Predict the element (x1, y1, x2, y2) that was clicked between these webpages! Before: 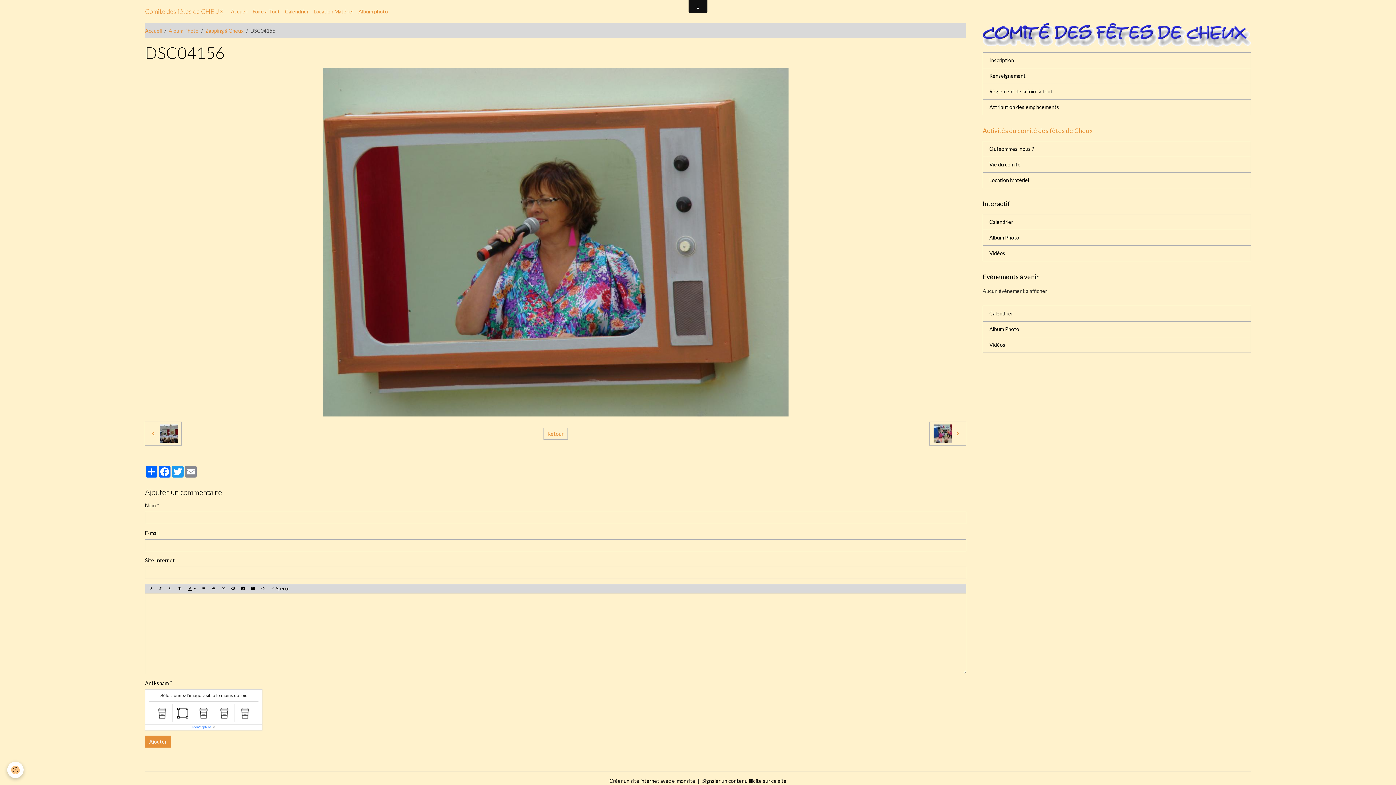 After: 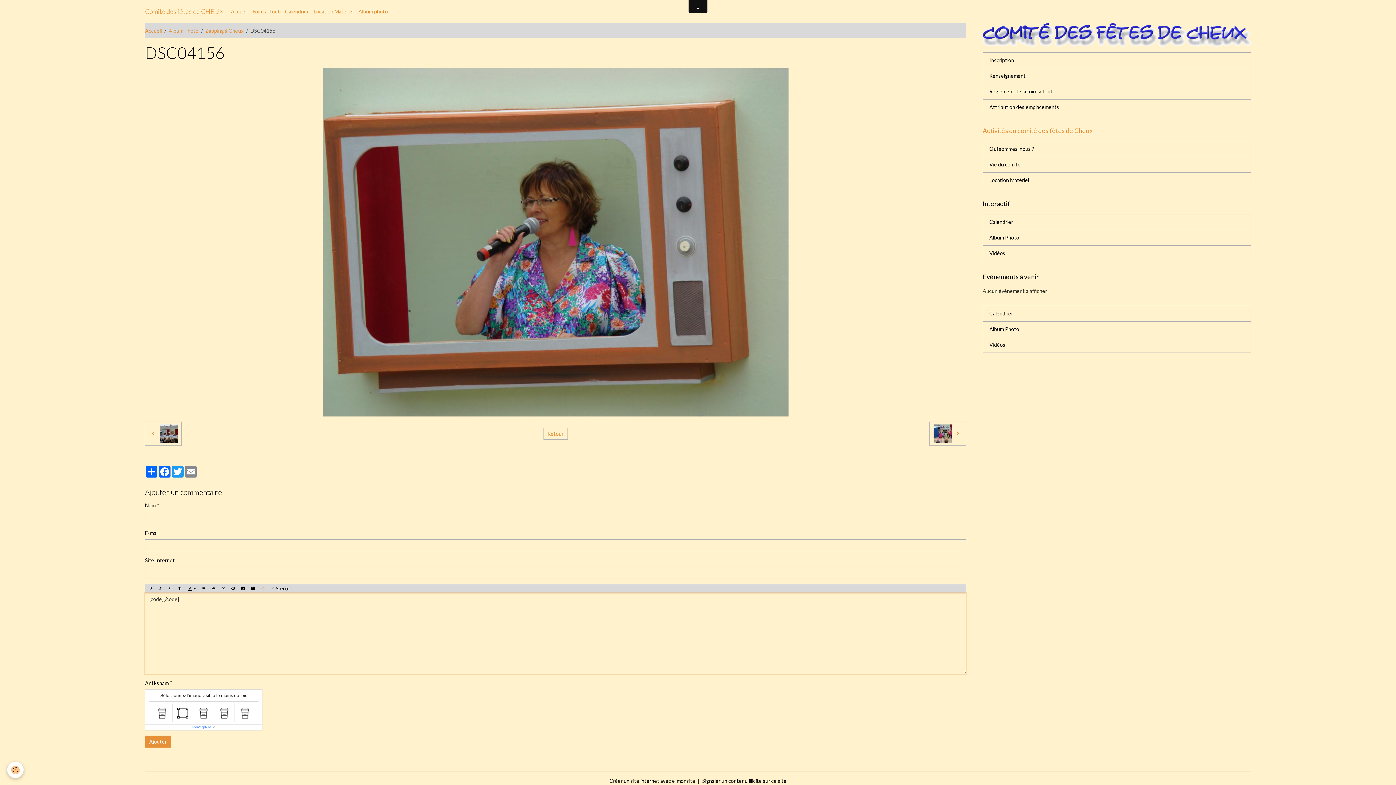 Action: bbox: (257, 584, 267, 593)